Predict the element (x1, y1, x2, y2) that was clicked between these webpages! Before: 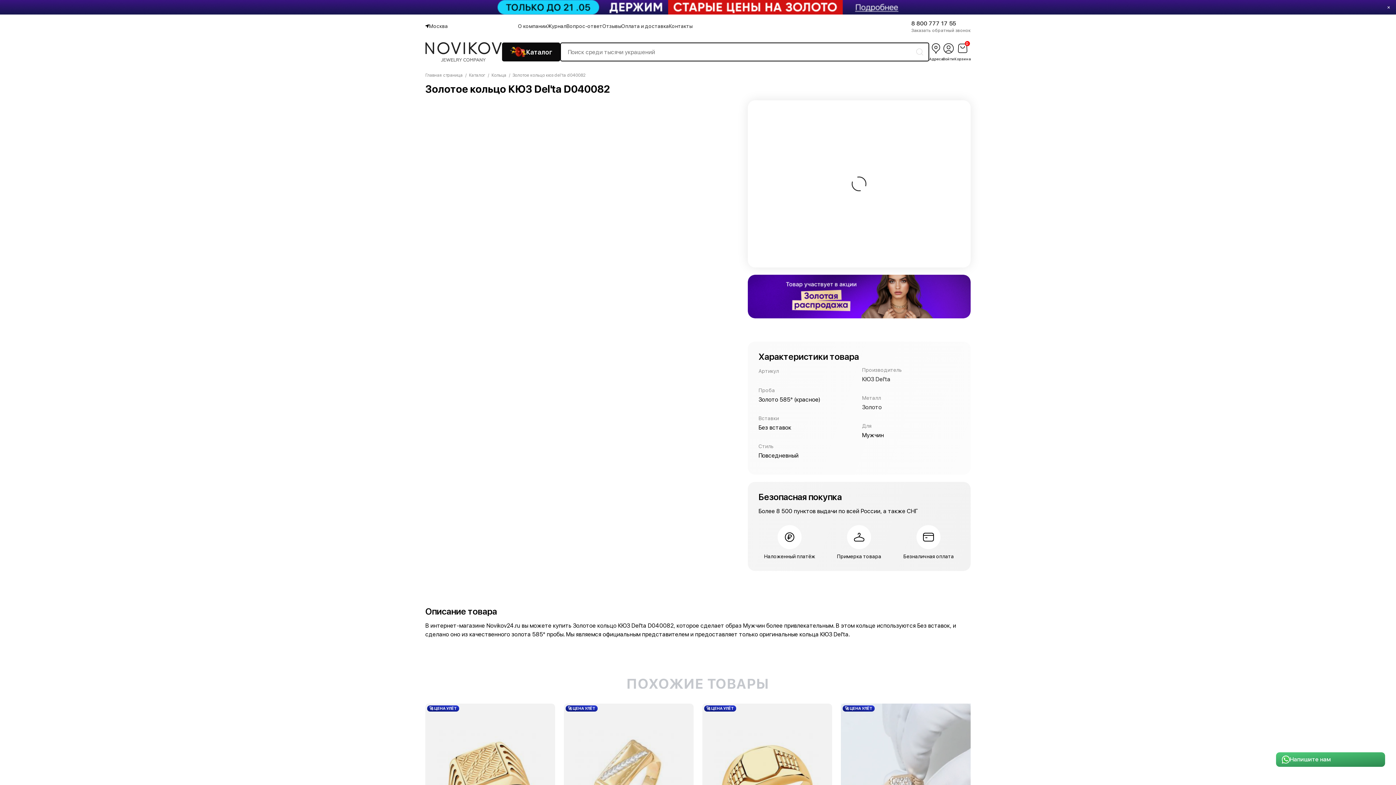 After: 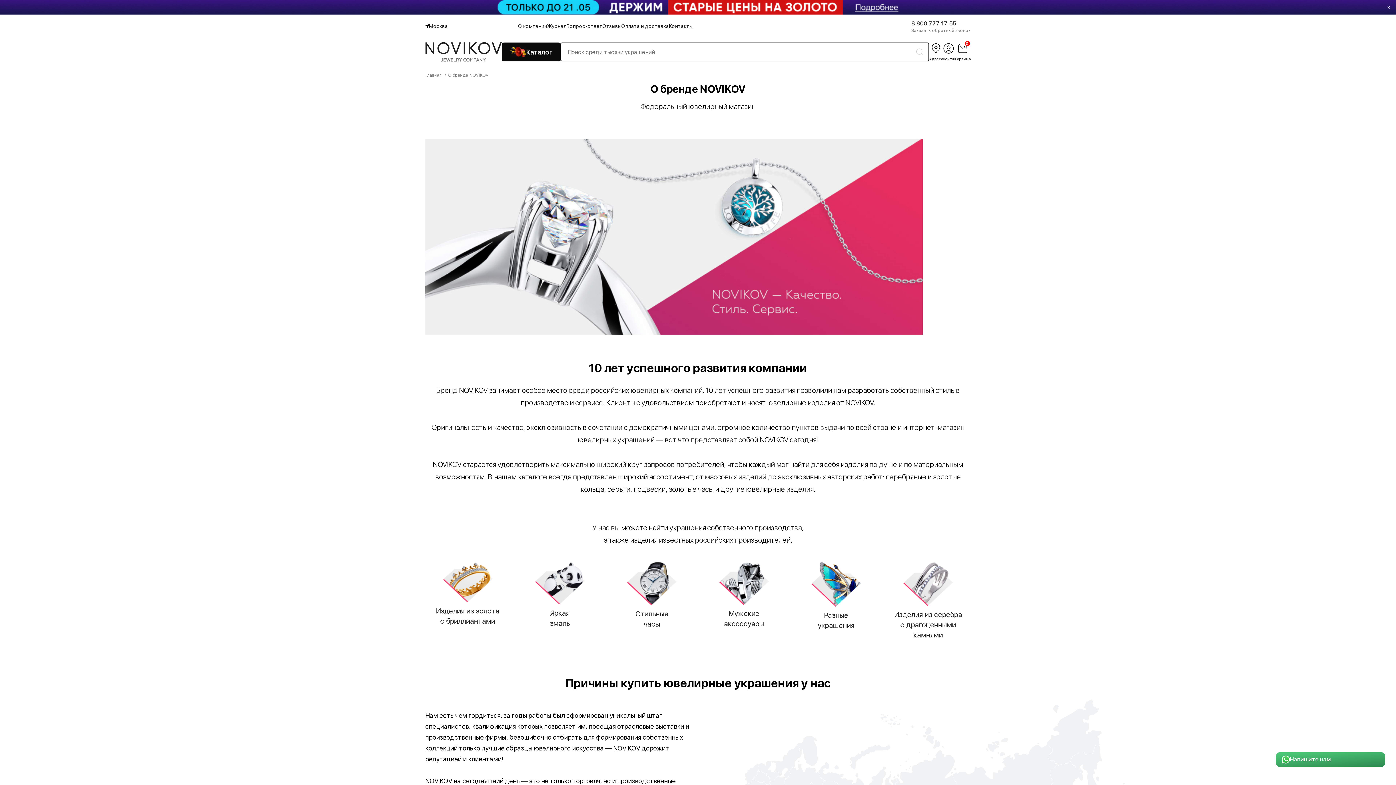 Action: bbox: (518, 23, 547, 29) label: О компании